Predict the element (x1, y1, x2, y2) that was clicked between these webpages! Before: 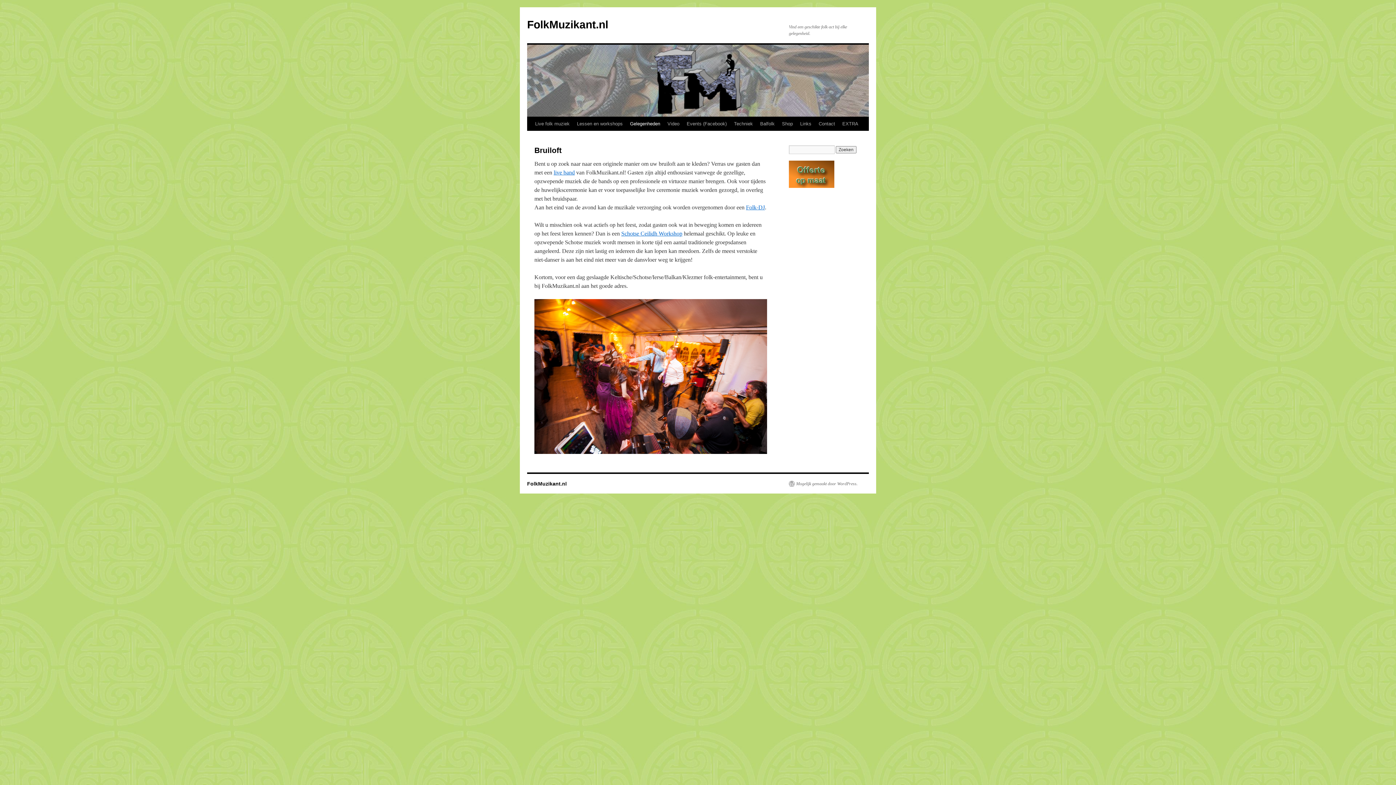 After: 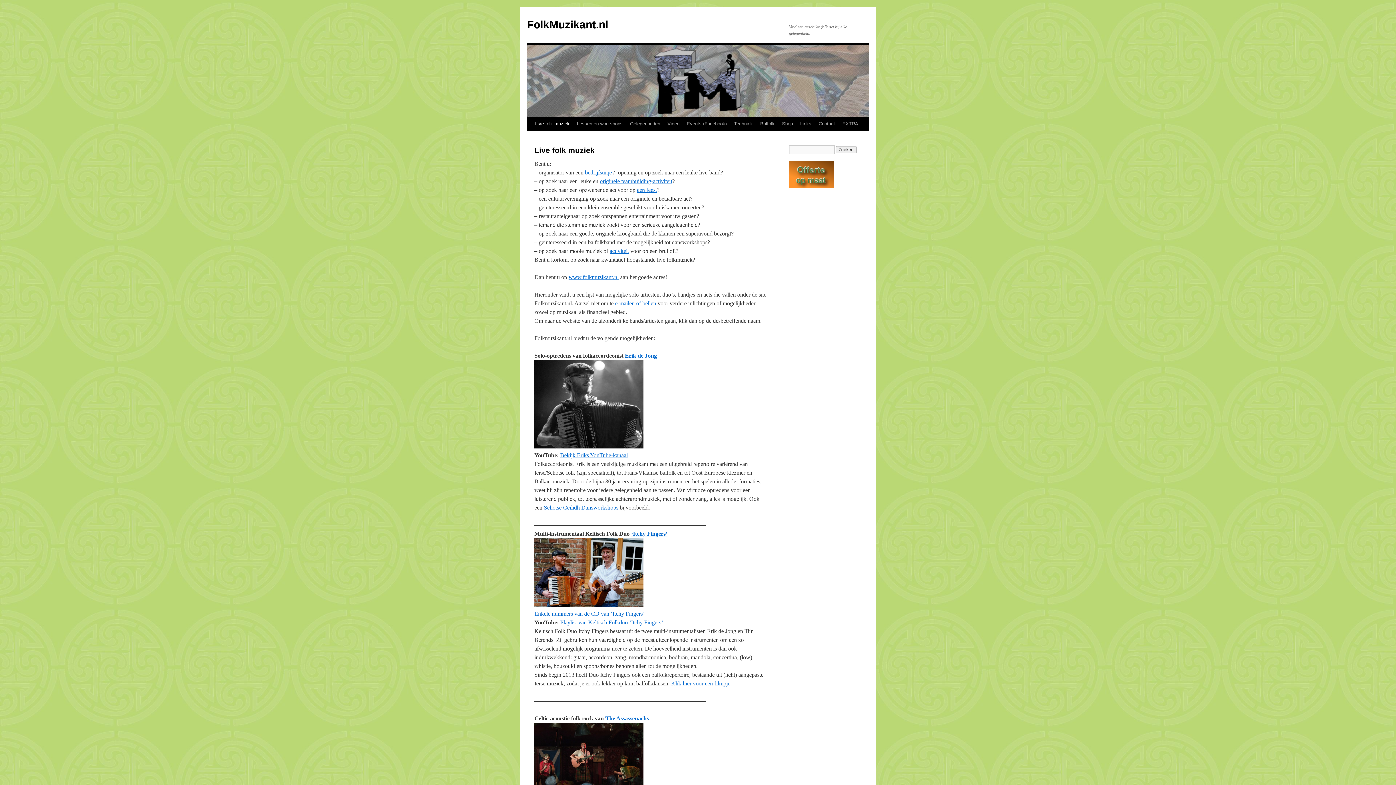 Action: label: live band bbox: (553, 169, 574, 175)